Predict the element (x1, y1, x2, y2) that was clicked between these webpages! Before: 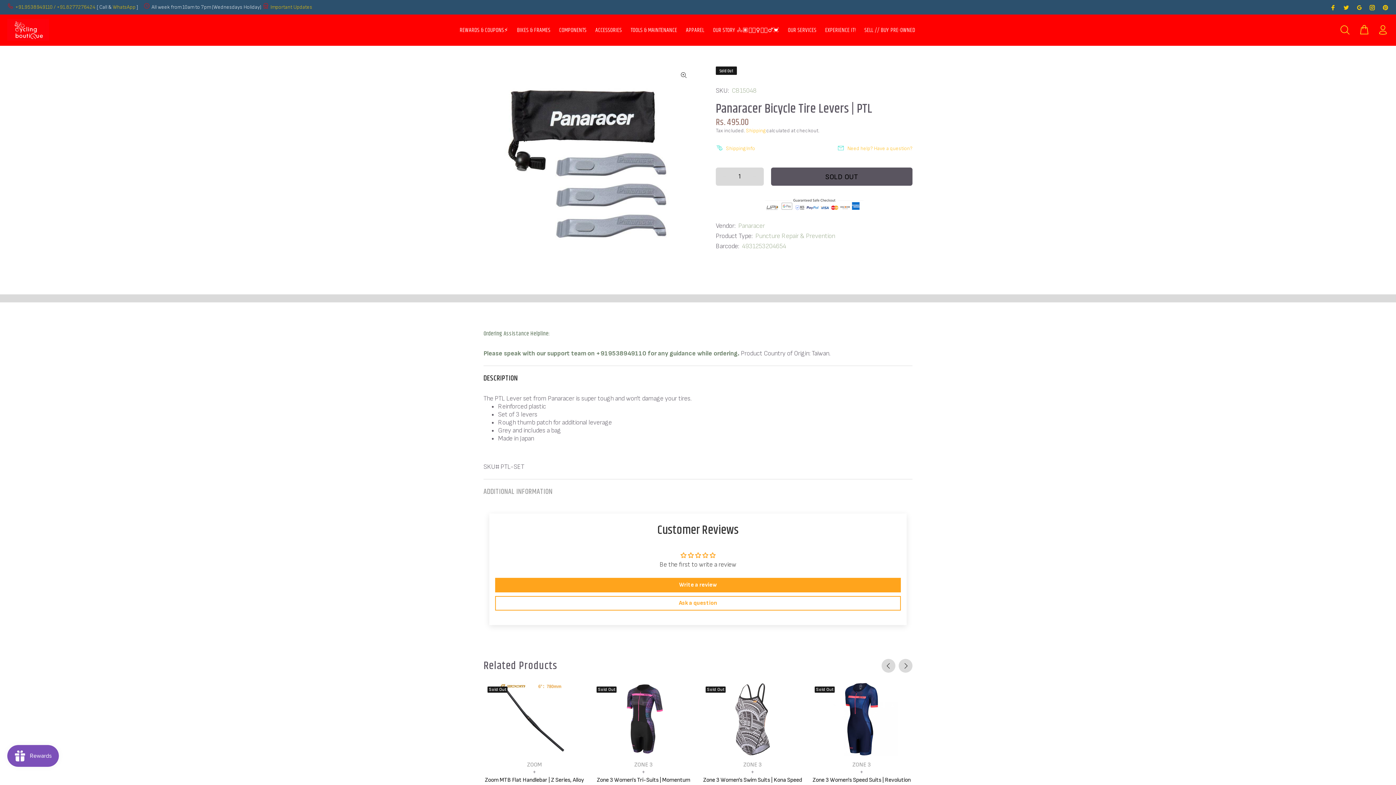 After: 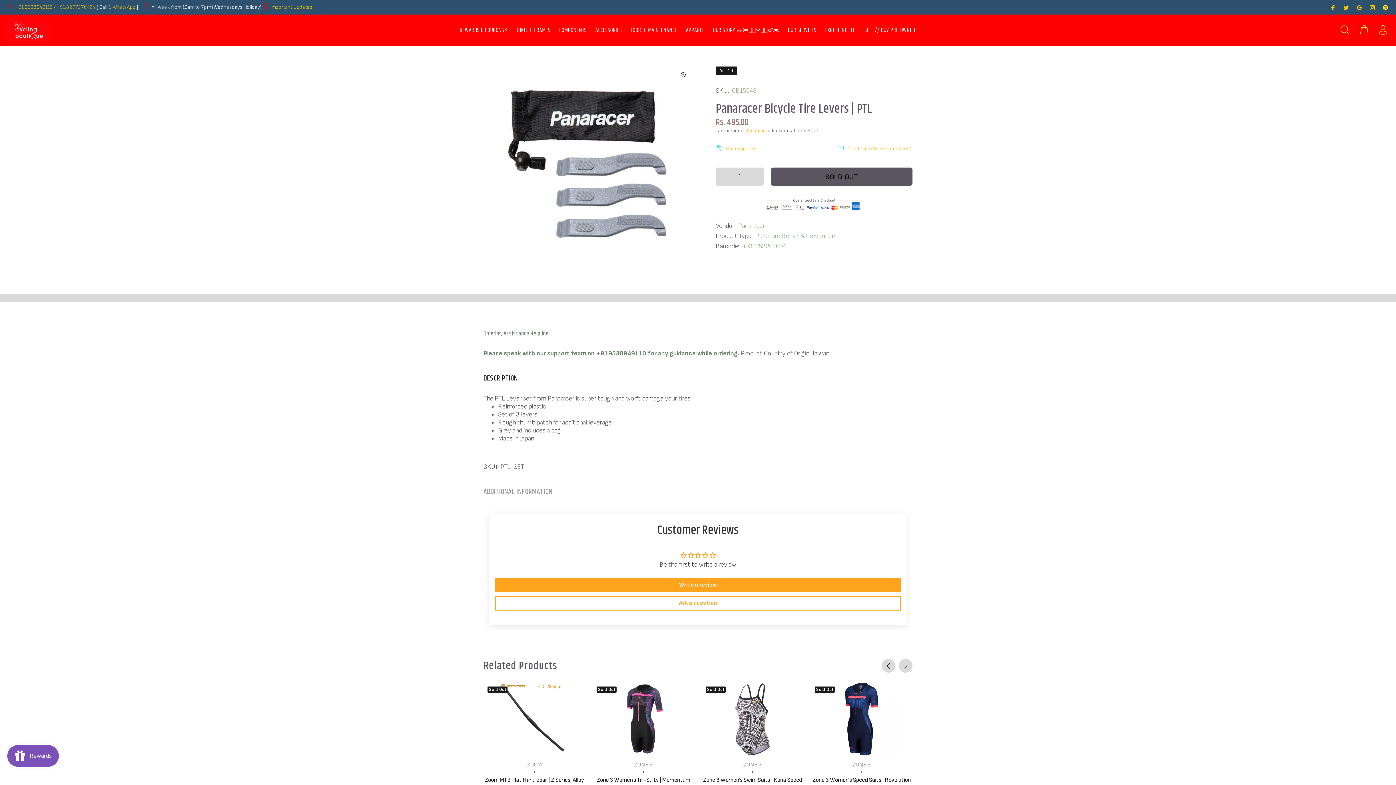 Action: bbox: (1381, 2, 1389, 12)